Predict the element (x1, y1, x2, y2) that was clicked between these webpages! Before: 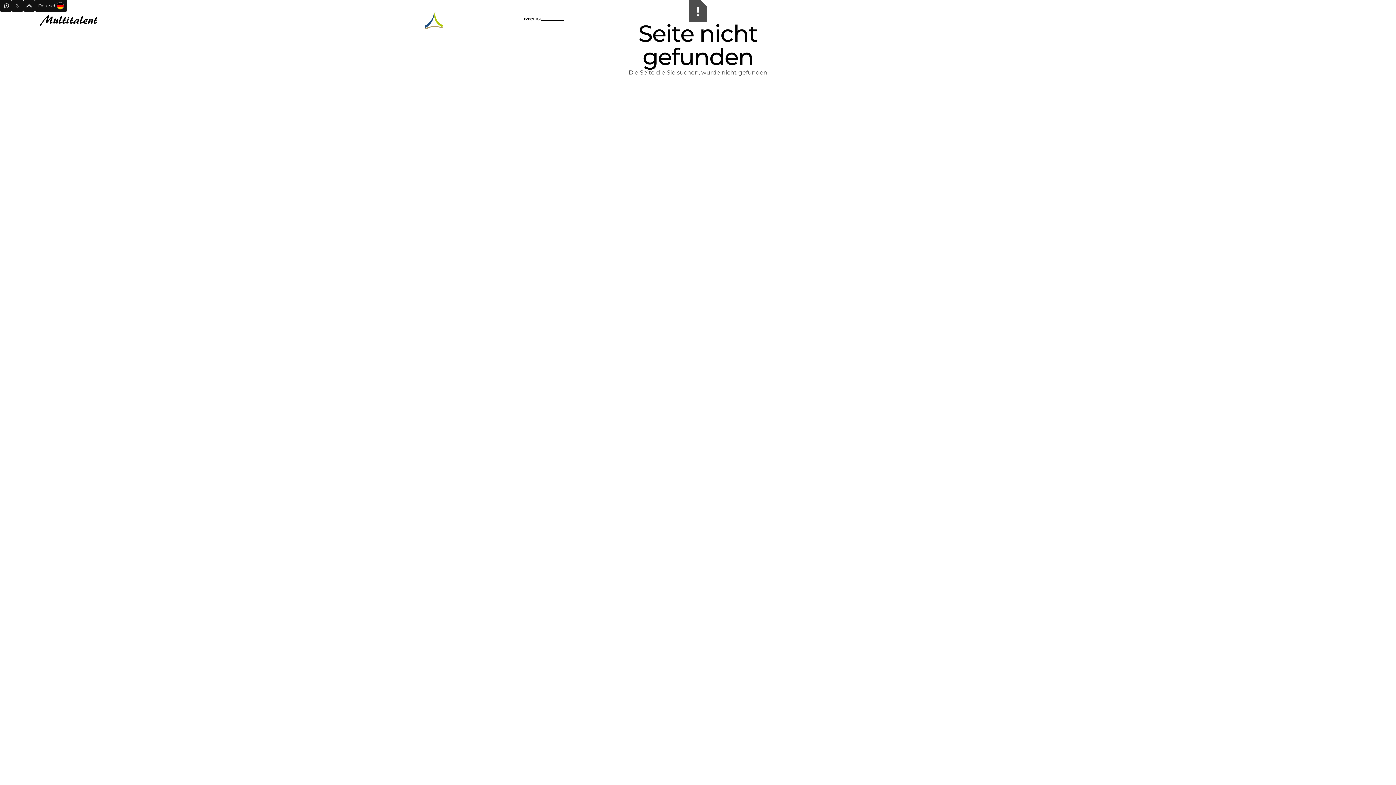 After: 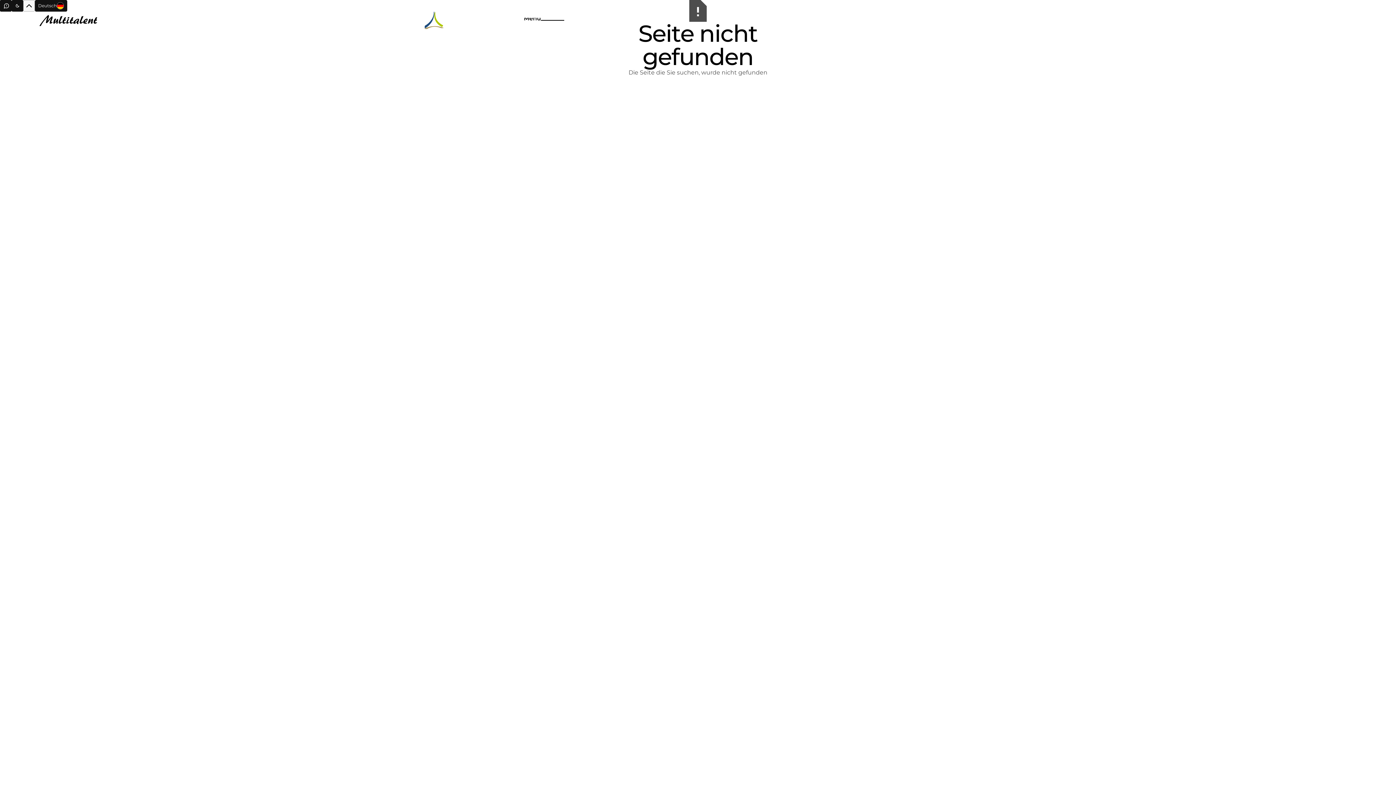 Action: bbox: (23, 0, 34, 11)